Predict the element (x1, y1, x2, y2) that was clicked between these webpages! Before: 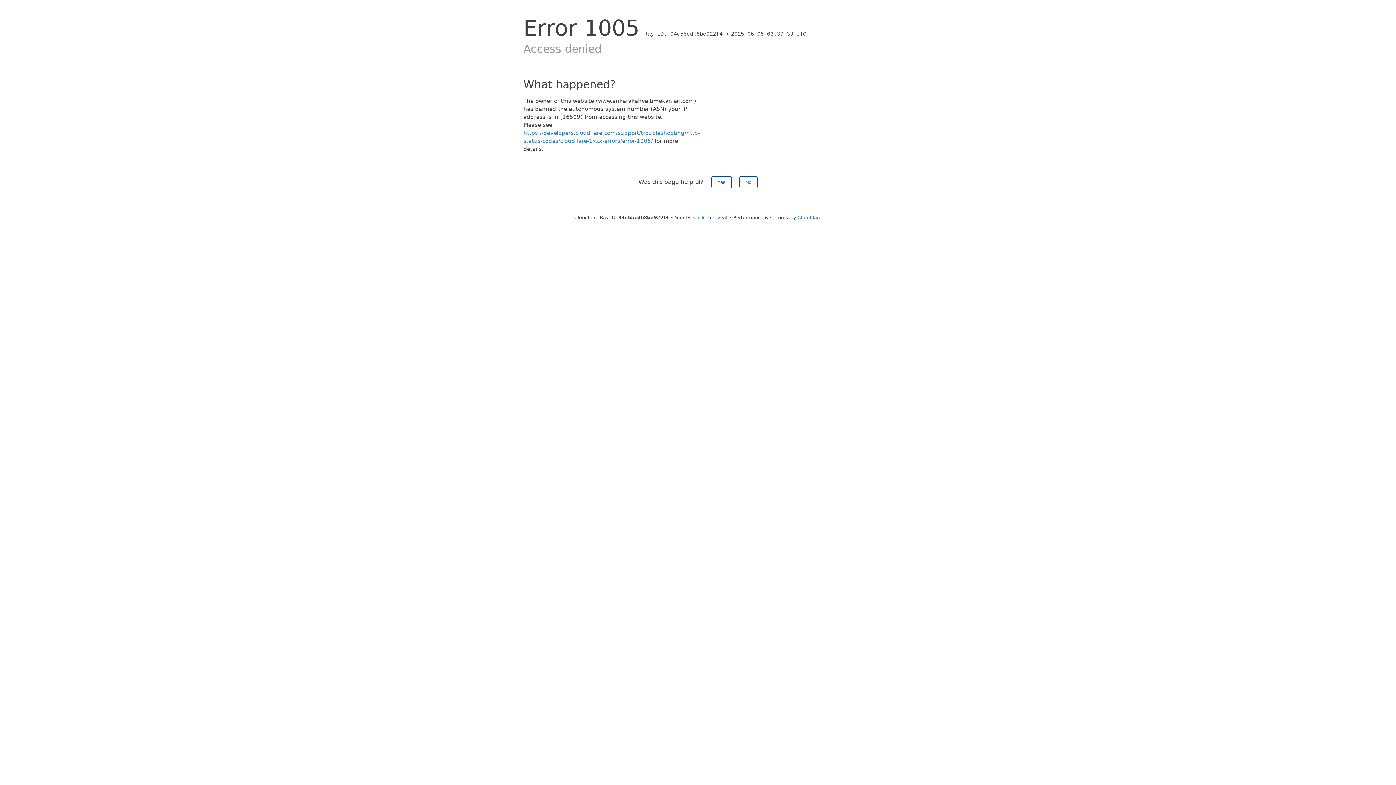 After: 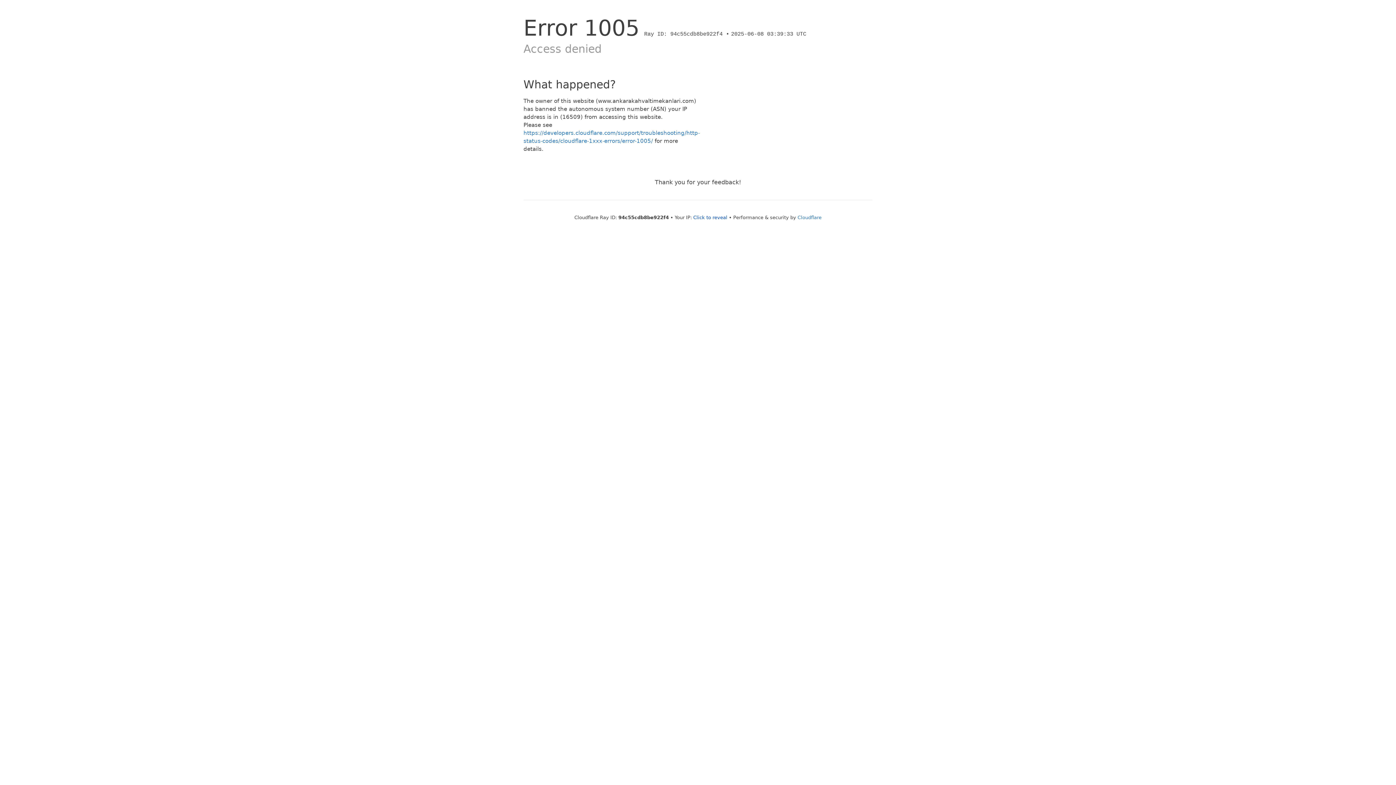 Action: label: No bbox: (739, 176, 757, 188)